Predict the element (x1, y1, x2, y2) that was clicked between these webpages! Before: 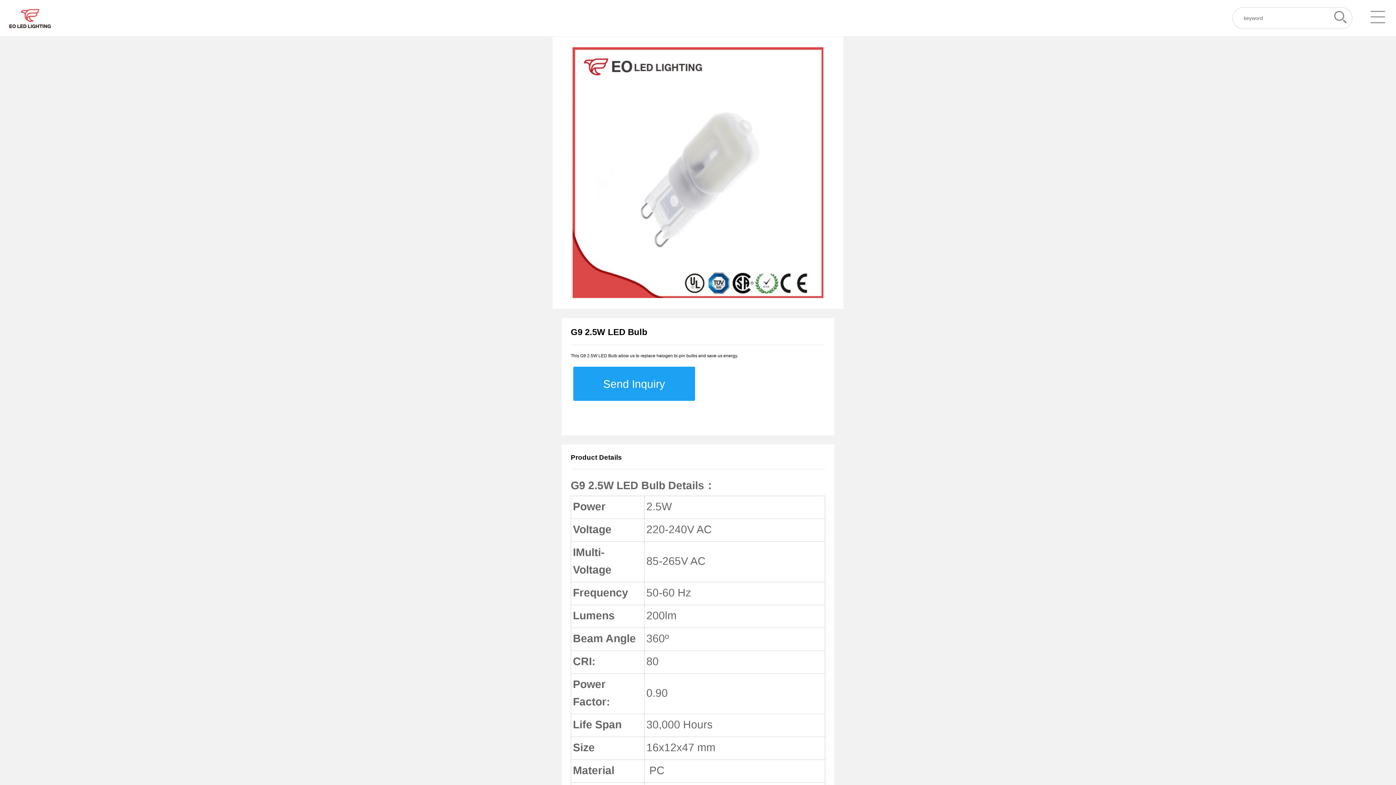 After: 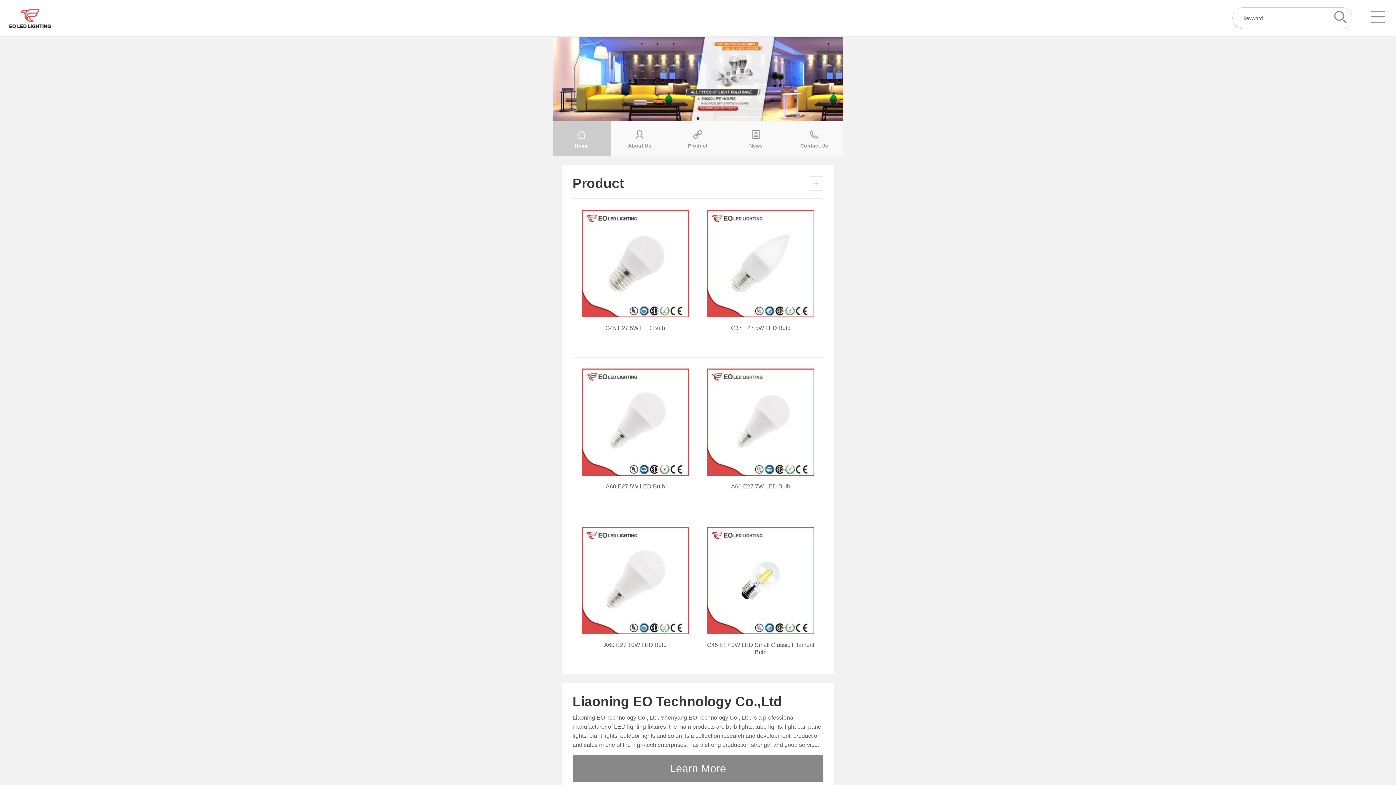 Action: bbox: (9, 7, 51, 29)